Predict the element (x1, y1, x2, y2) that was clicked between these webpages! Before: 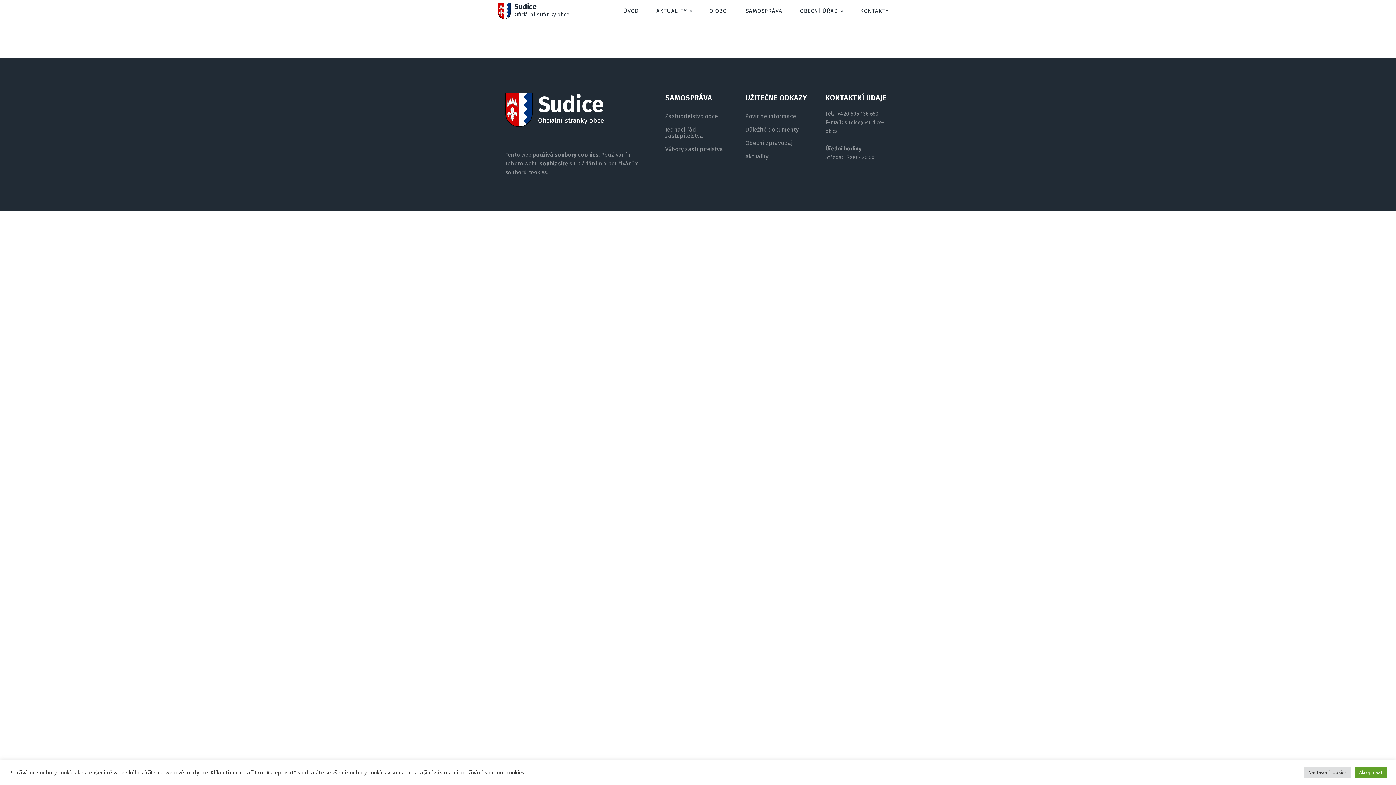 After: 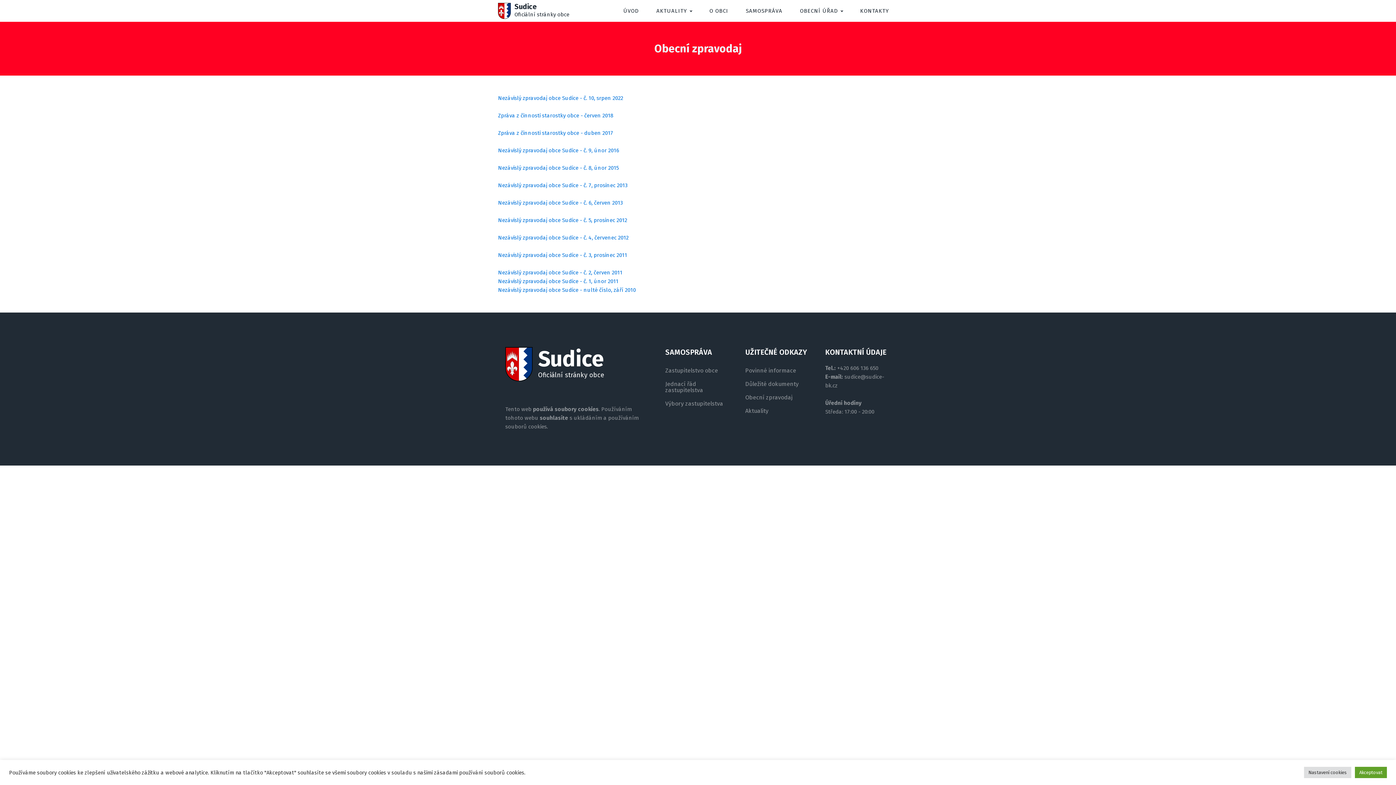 Action: bbox: (745, 140, 792, 146) label: Obecní zpravodaj